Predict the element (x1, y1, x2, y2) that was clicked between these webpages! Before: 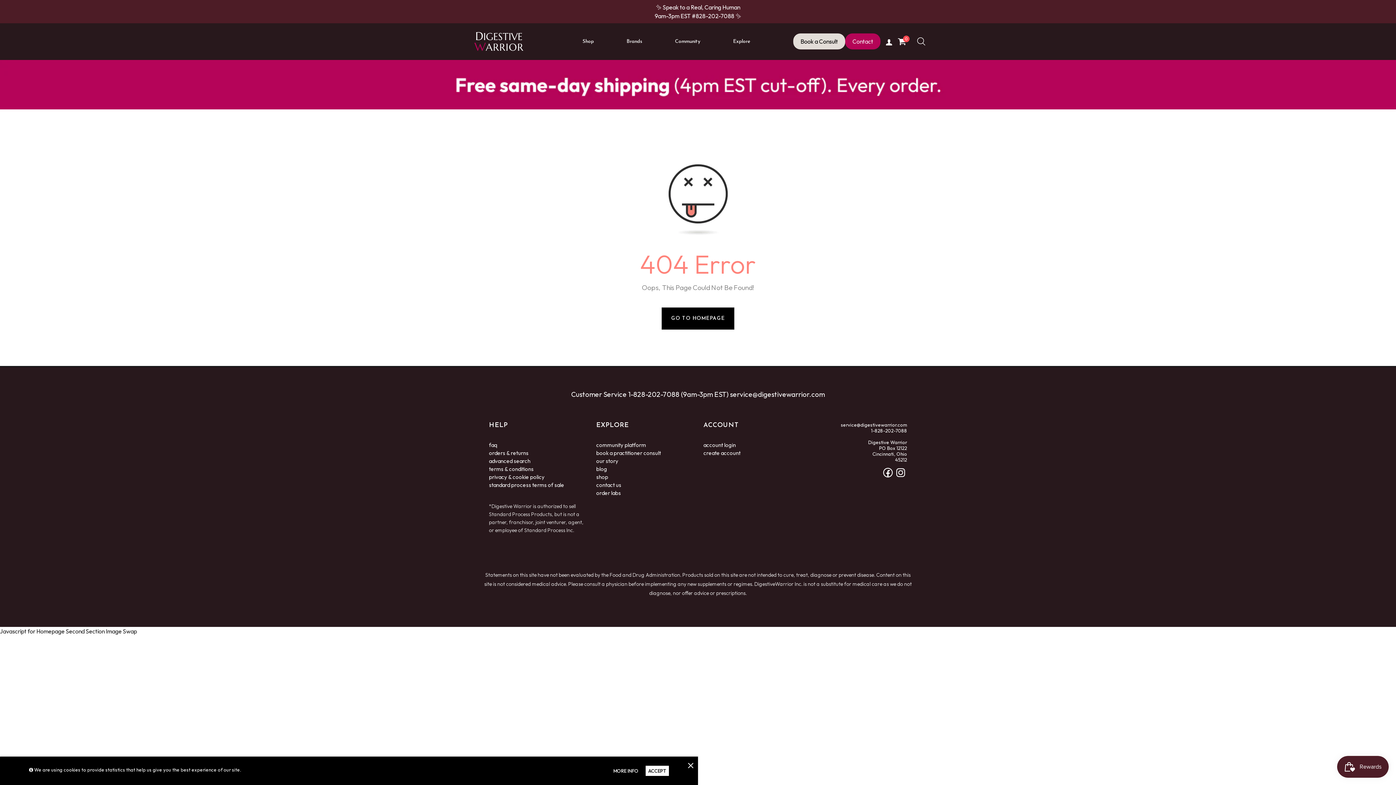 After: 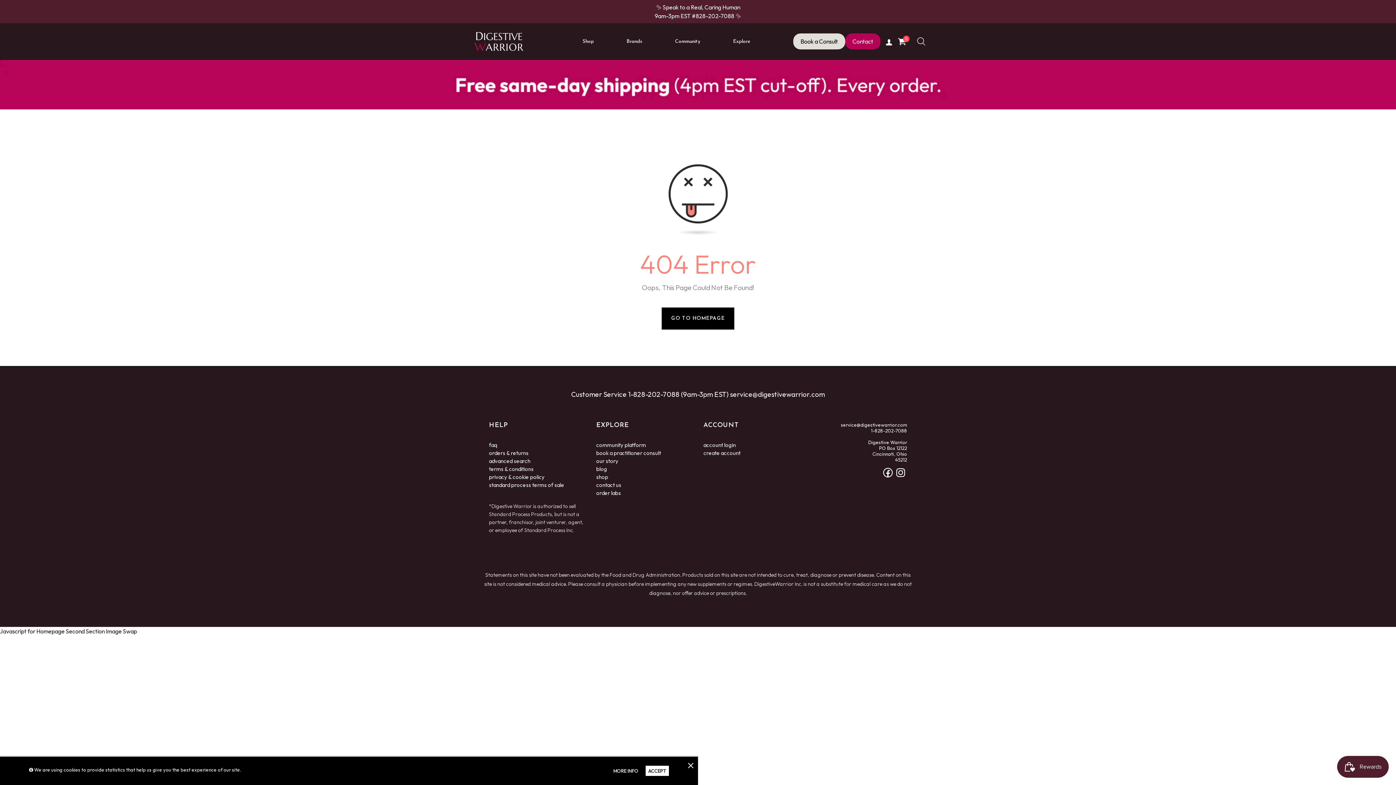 Action: label: service@digestivewarrior.com bbox: (841, 422, 907, 428)